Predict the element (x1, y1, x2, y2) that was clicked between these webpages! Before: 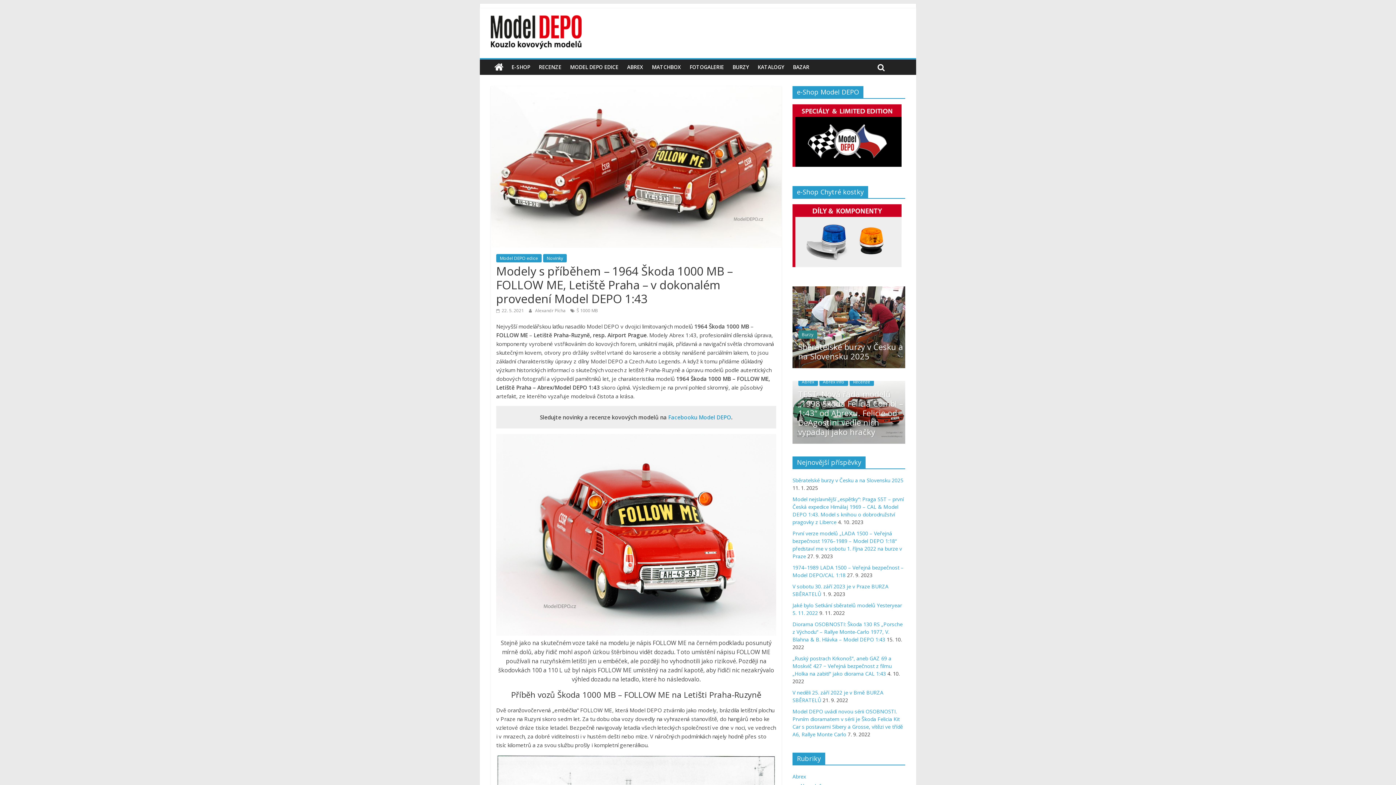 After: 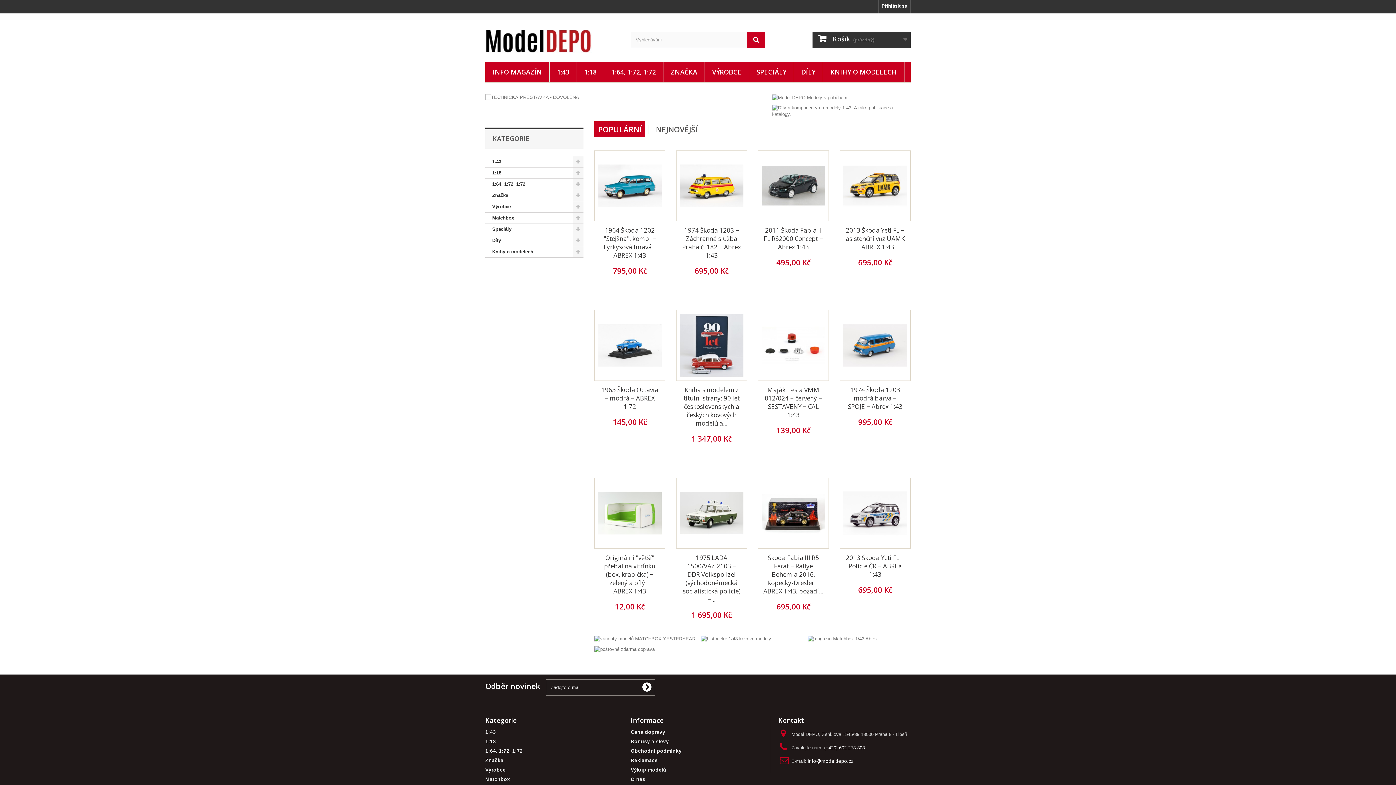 Action: bbox: (792, 104, 901, 111)